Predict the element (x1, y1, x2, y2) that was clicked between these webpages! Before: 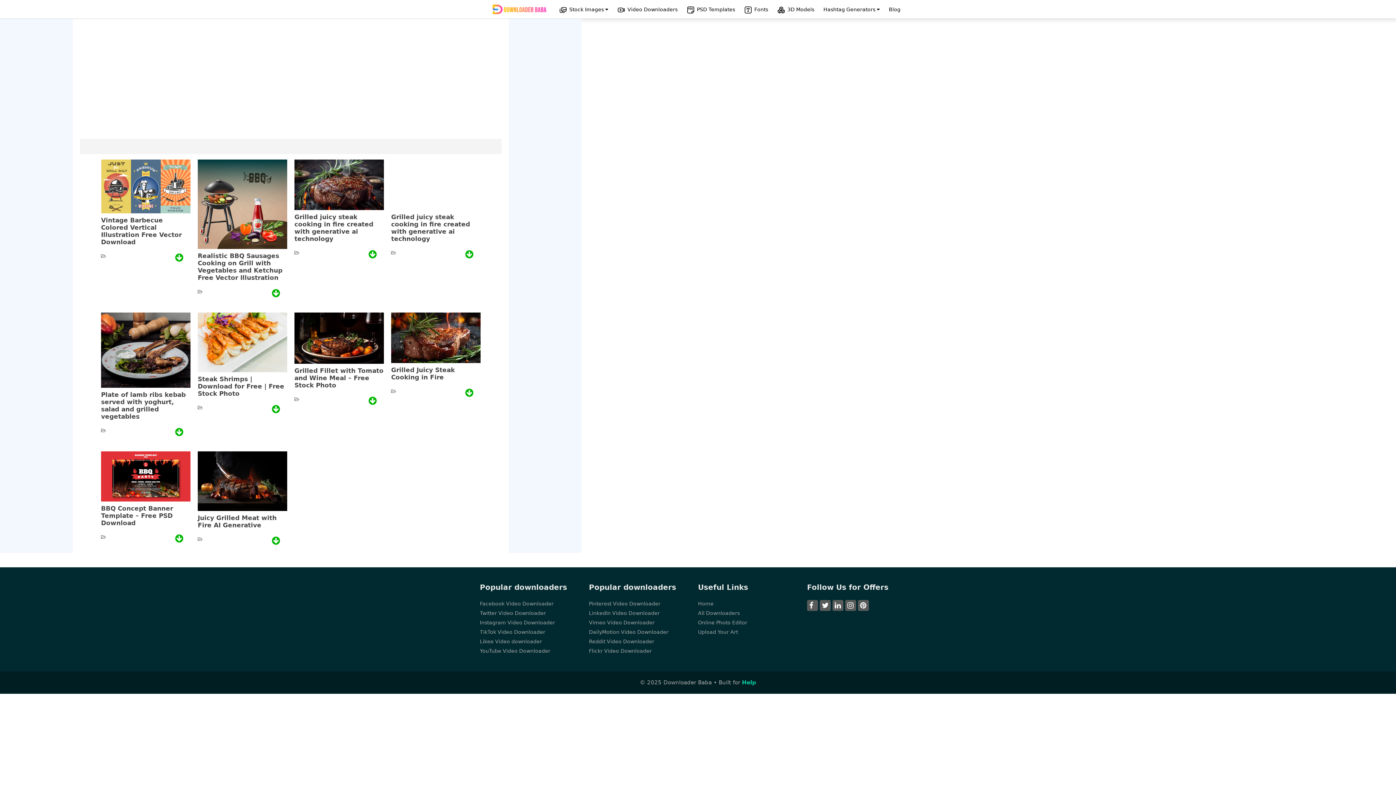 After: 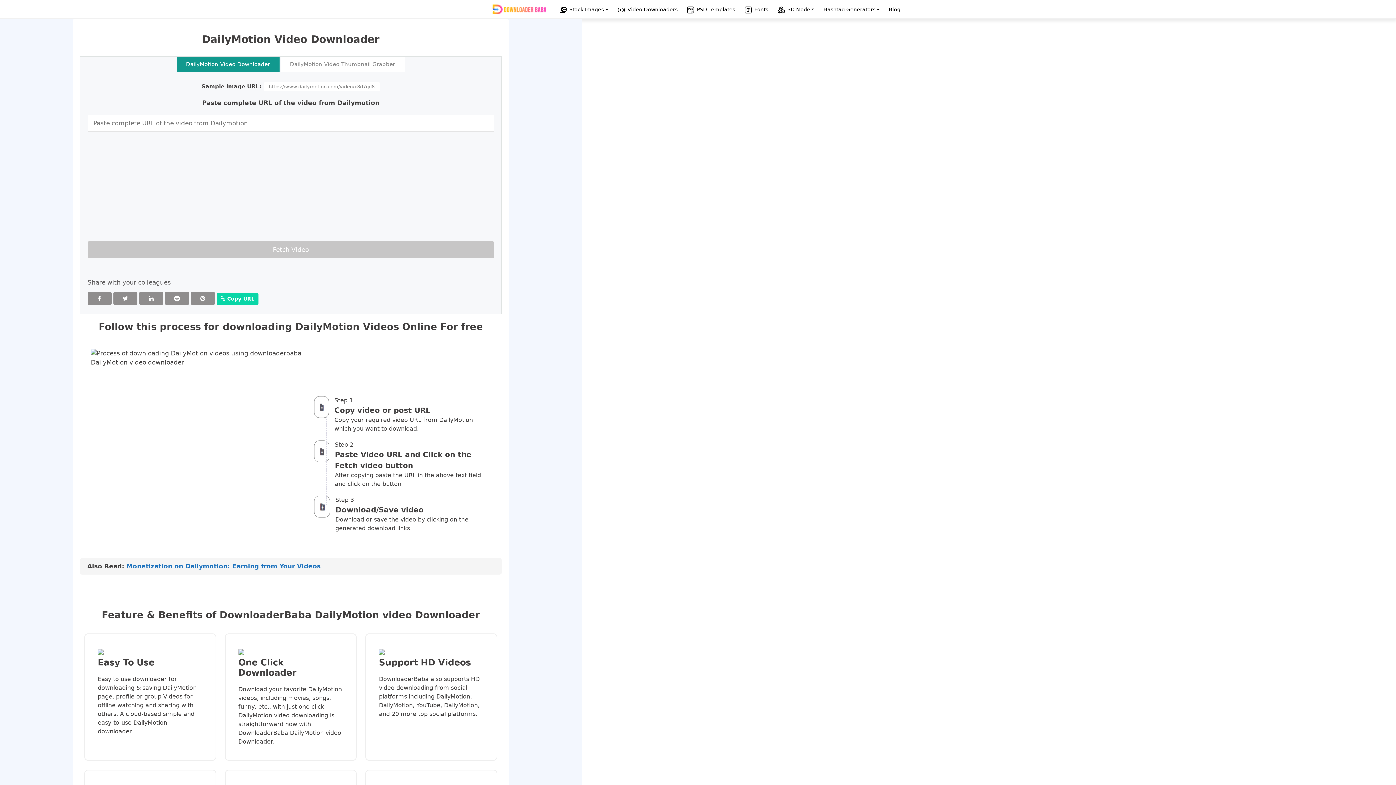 Action: label: DailyMotion Video Downloader bbox: (589, 628, 698, 636)